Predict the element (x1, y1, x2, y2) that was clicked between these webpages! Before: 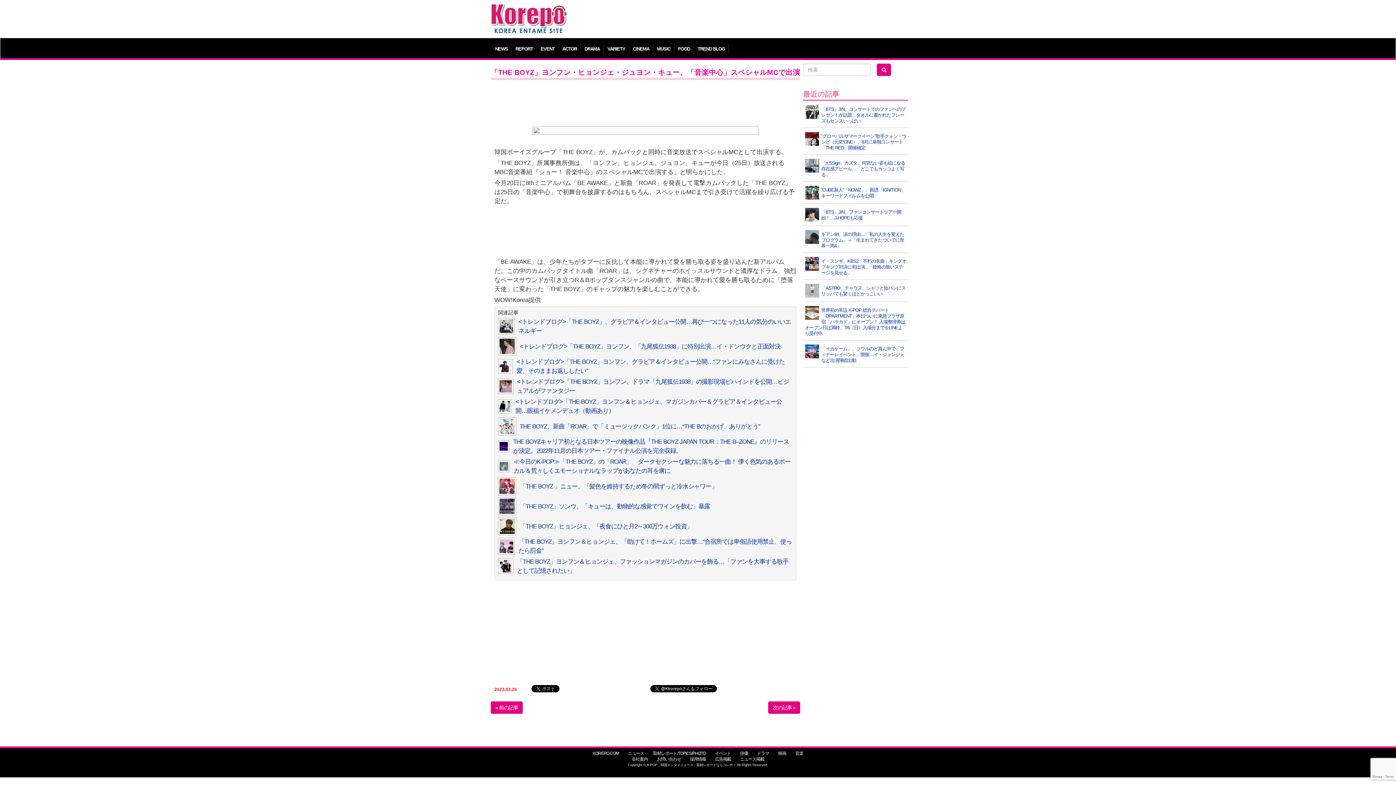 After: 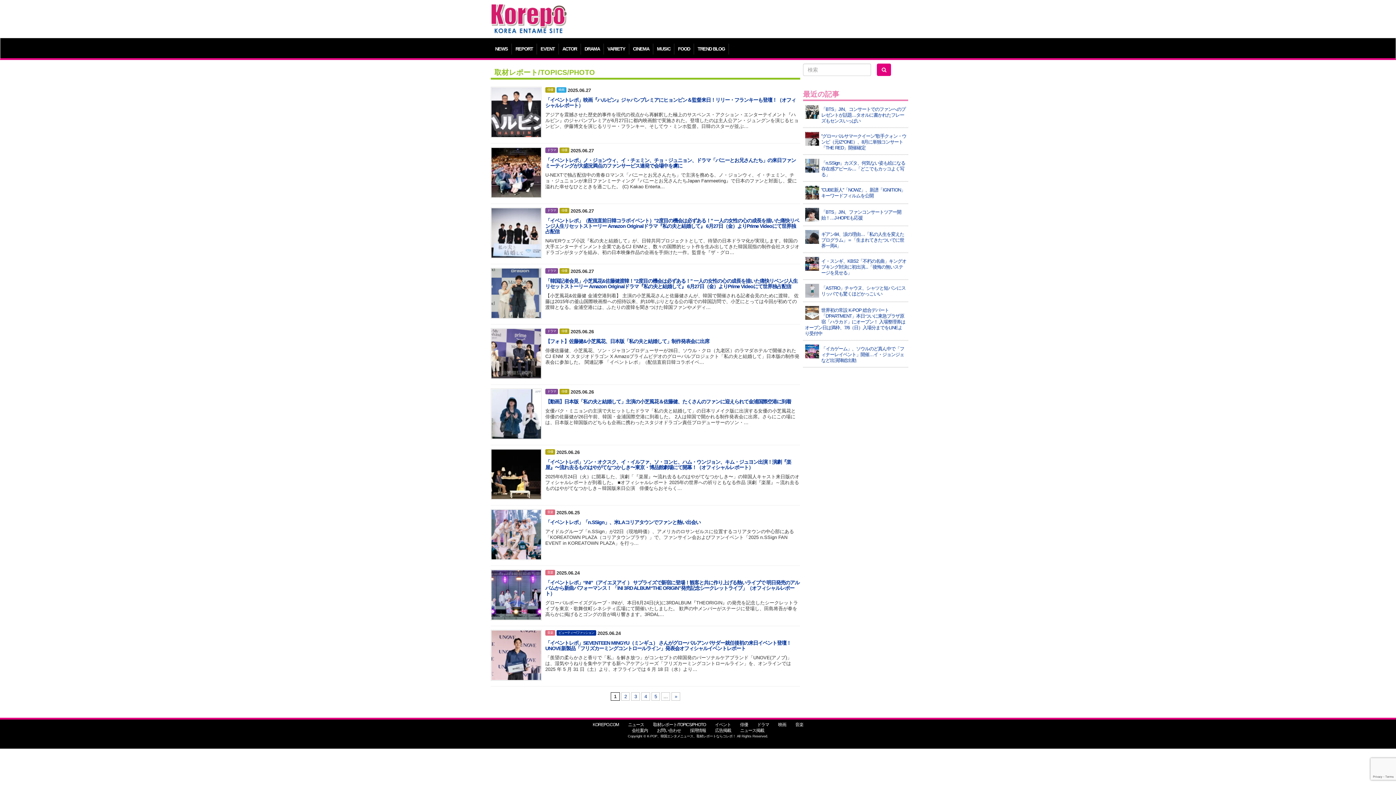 Action: label: 取材レポート/TOPICS/PHOTO bbox: (649, 749, 709, 758)